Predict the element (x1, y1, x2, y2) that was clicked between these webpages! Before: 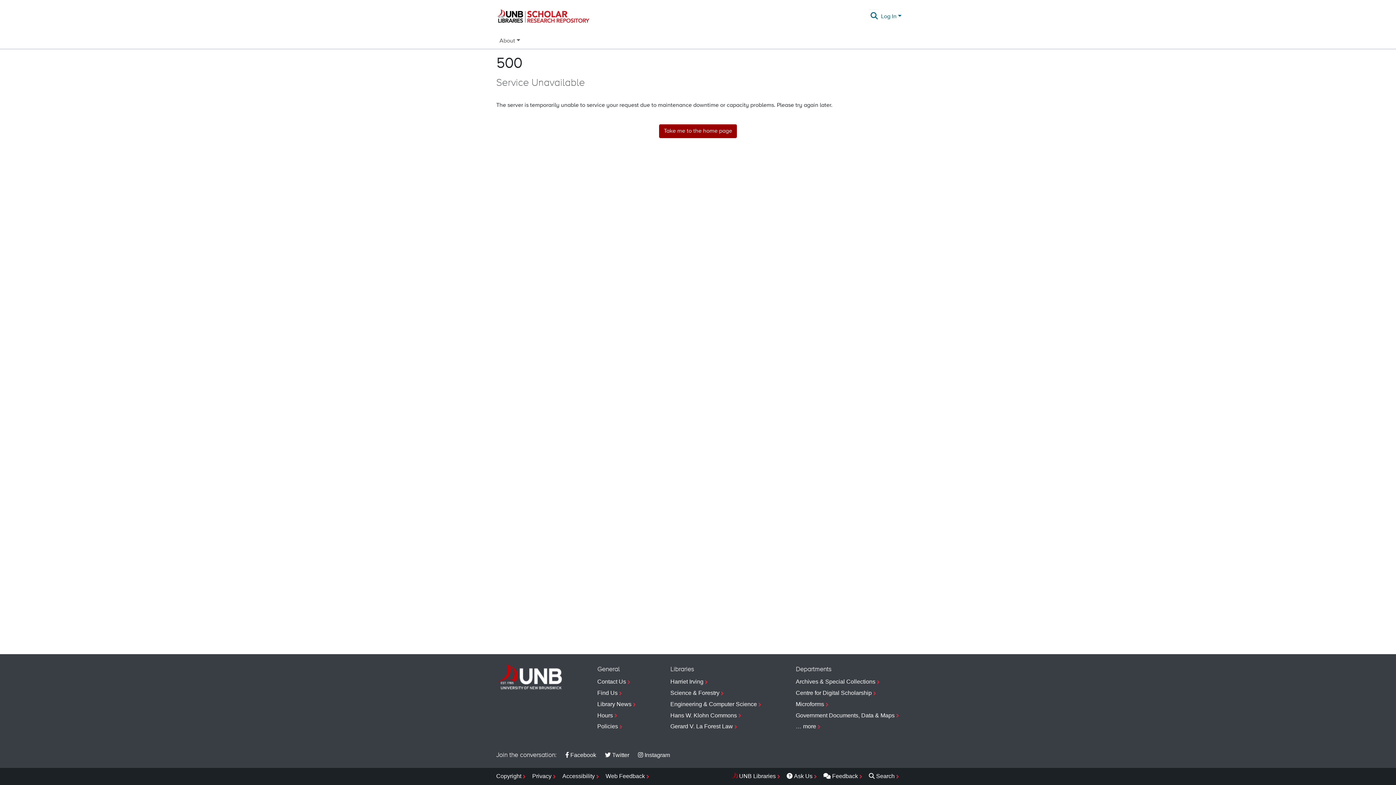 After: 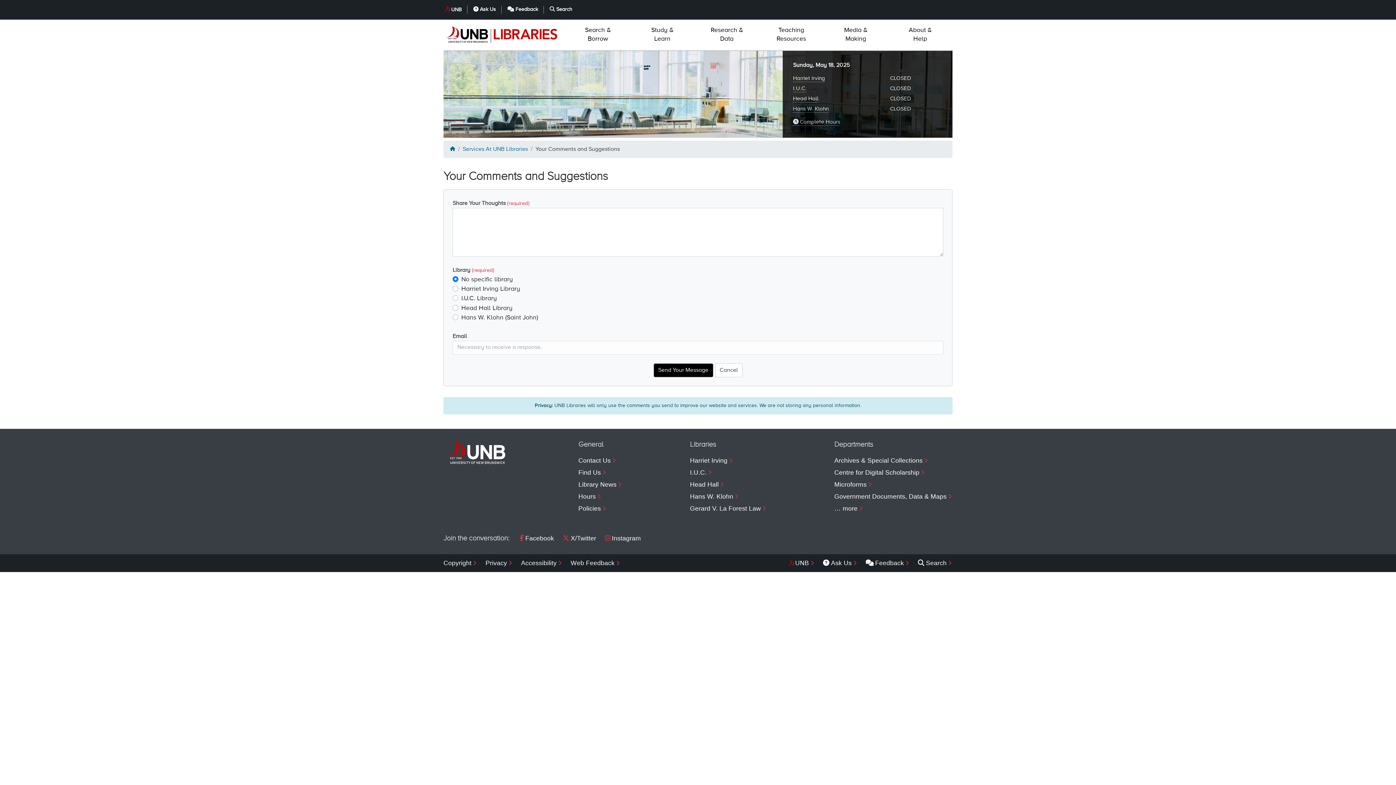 Action: bbox: (823, 771, 863, 782) label: Feedback